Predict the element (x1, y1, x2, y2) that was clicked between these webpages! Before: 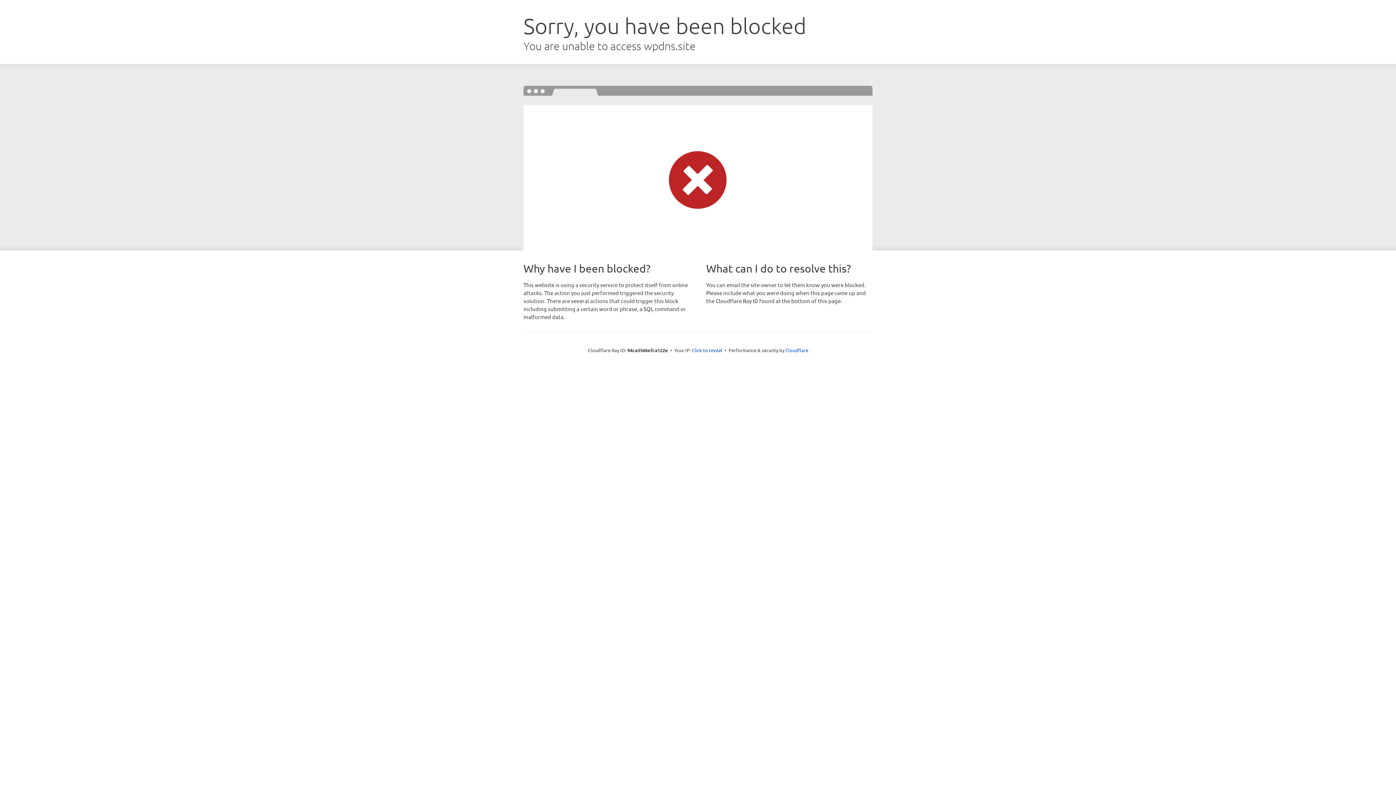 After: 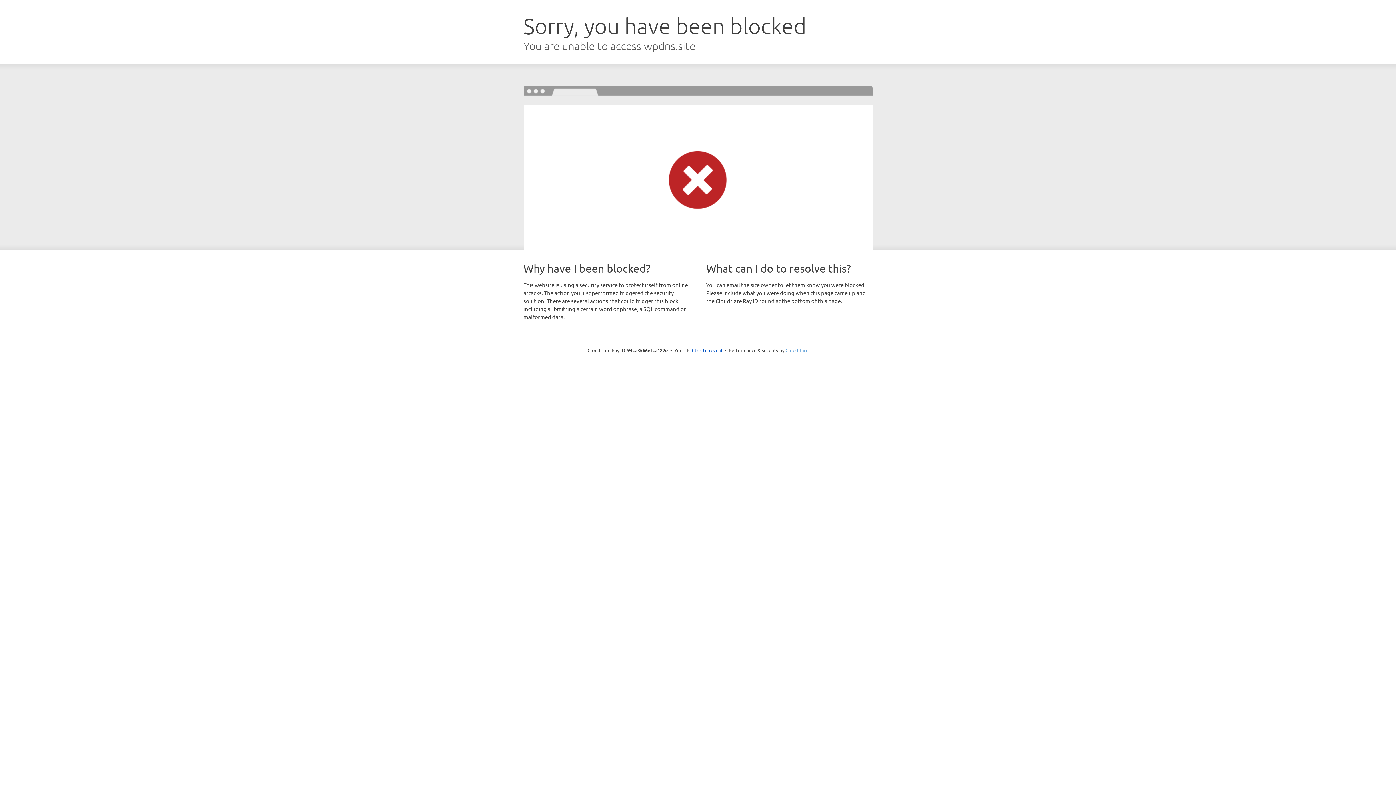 Action: bbox: (785, 347, 808, 353) label: Cloudflare